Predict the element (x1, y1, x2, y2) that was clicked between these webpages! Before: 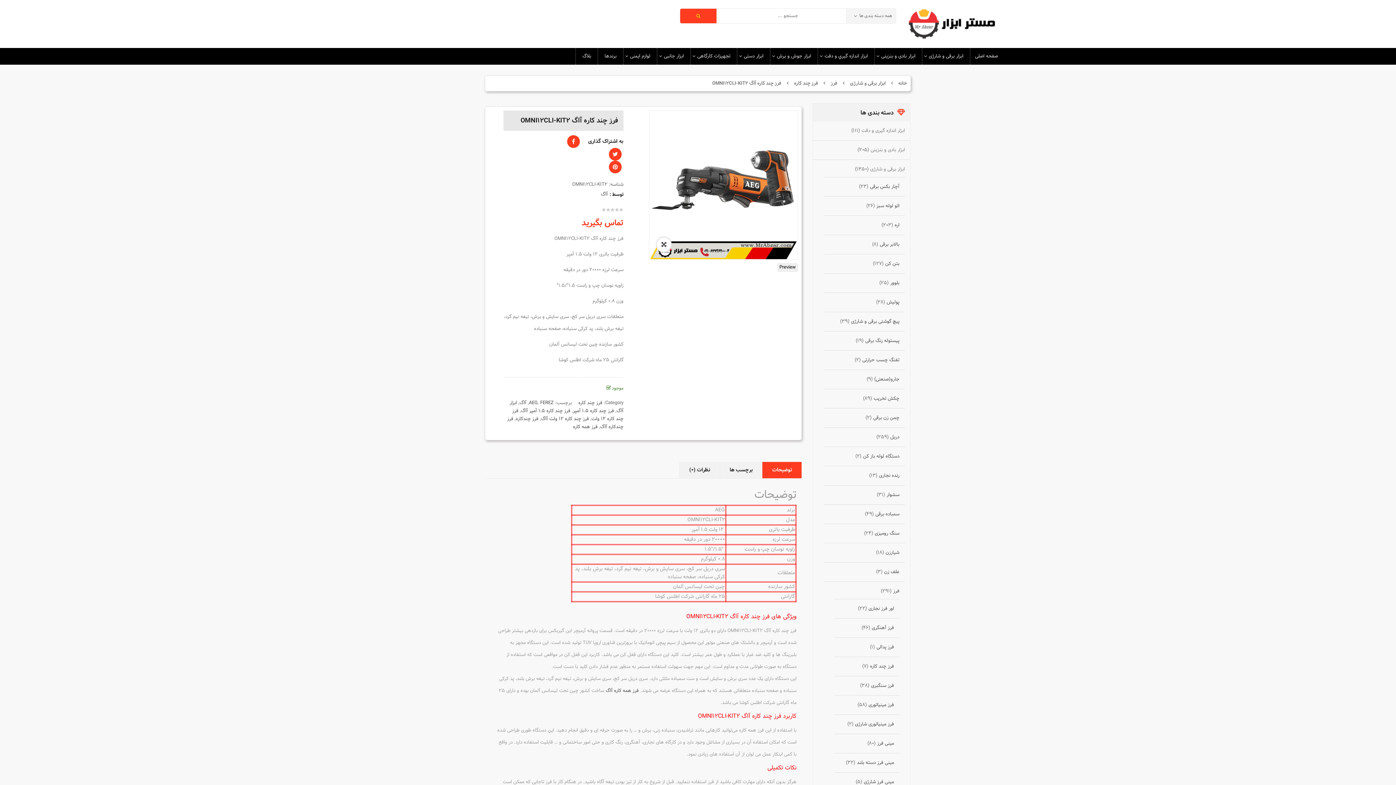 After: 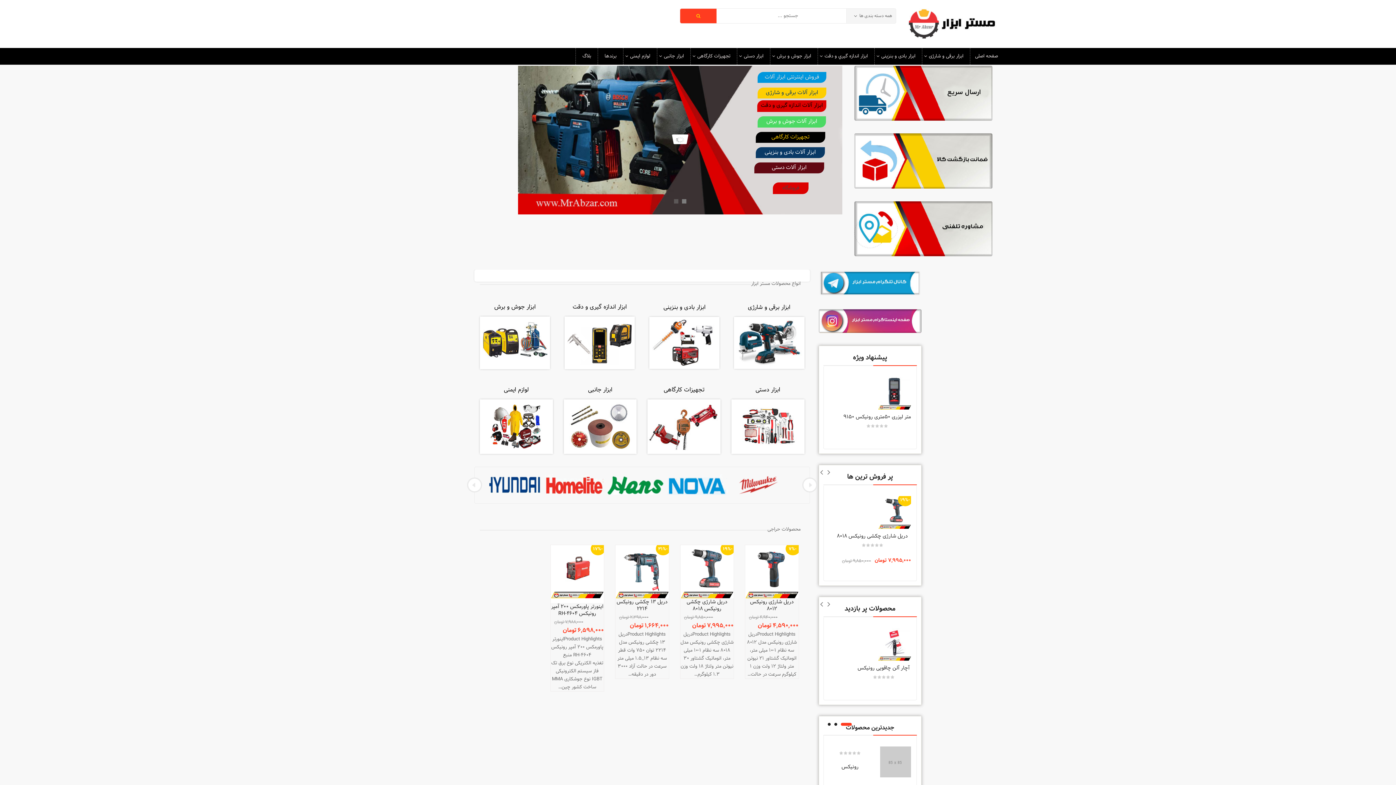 Action: bbox: (605, 687, 638, 695) label: فرز همه کاره آاگ